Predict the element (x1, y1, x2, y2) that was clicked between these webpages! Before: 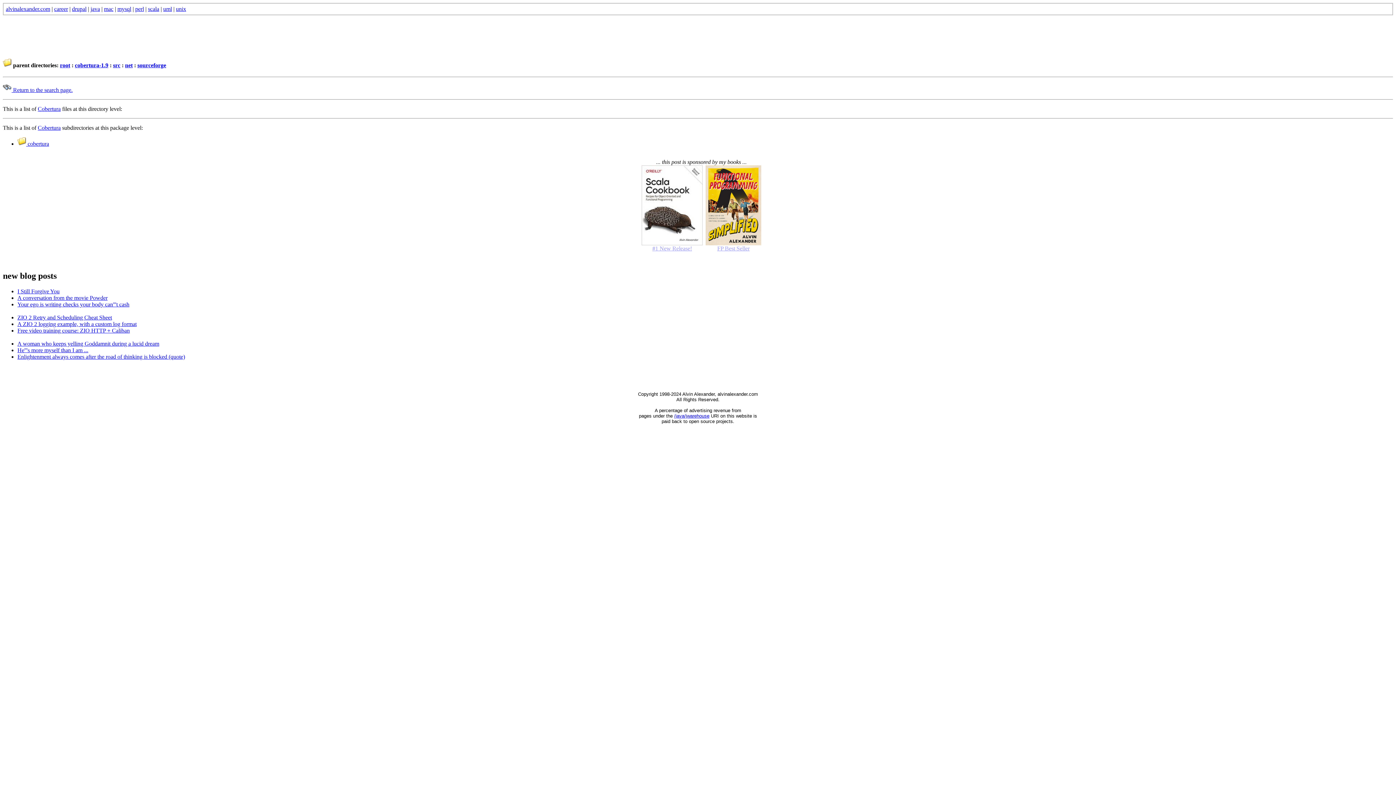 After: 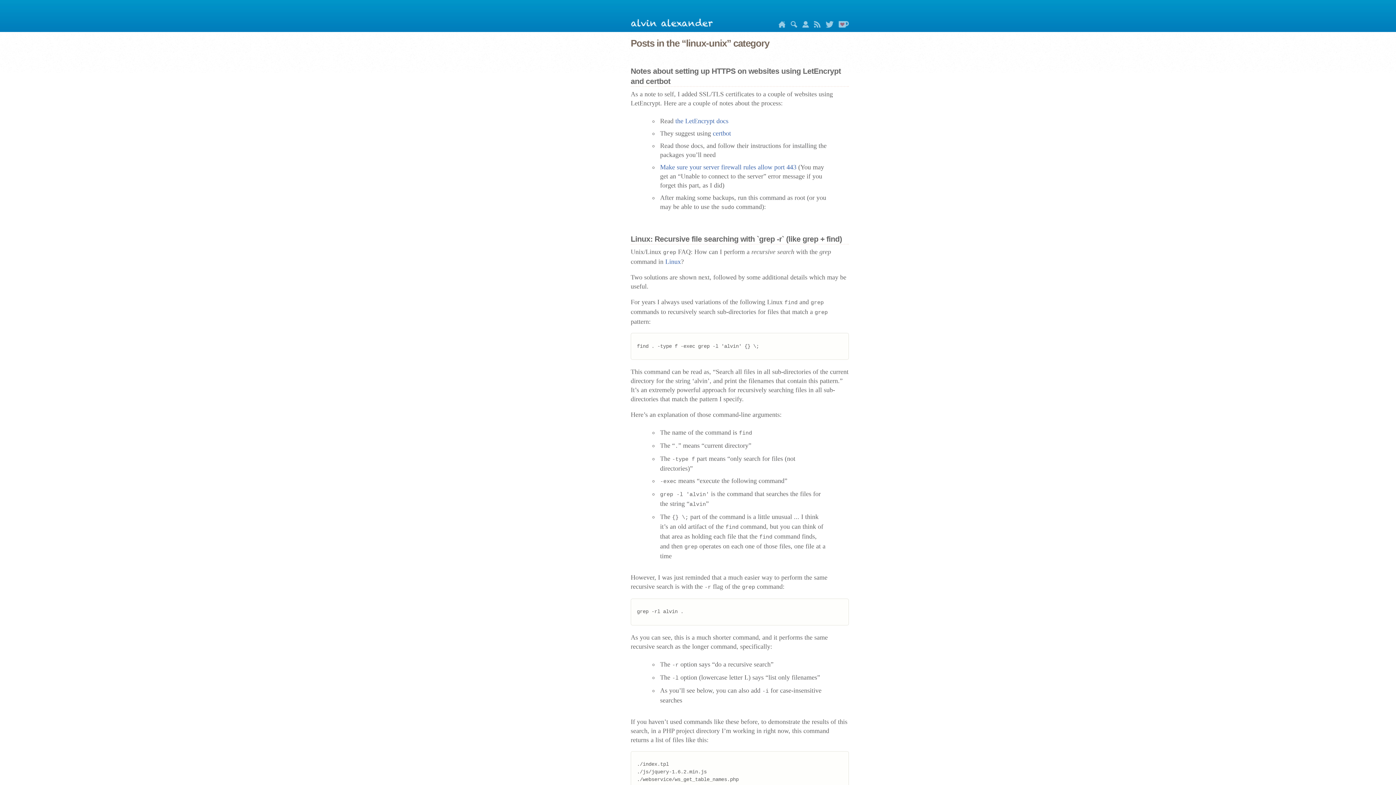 Action: label: unix bbox: (176, 5, 186, 12)